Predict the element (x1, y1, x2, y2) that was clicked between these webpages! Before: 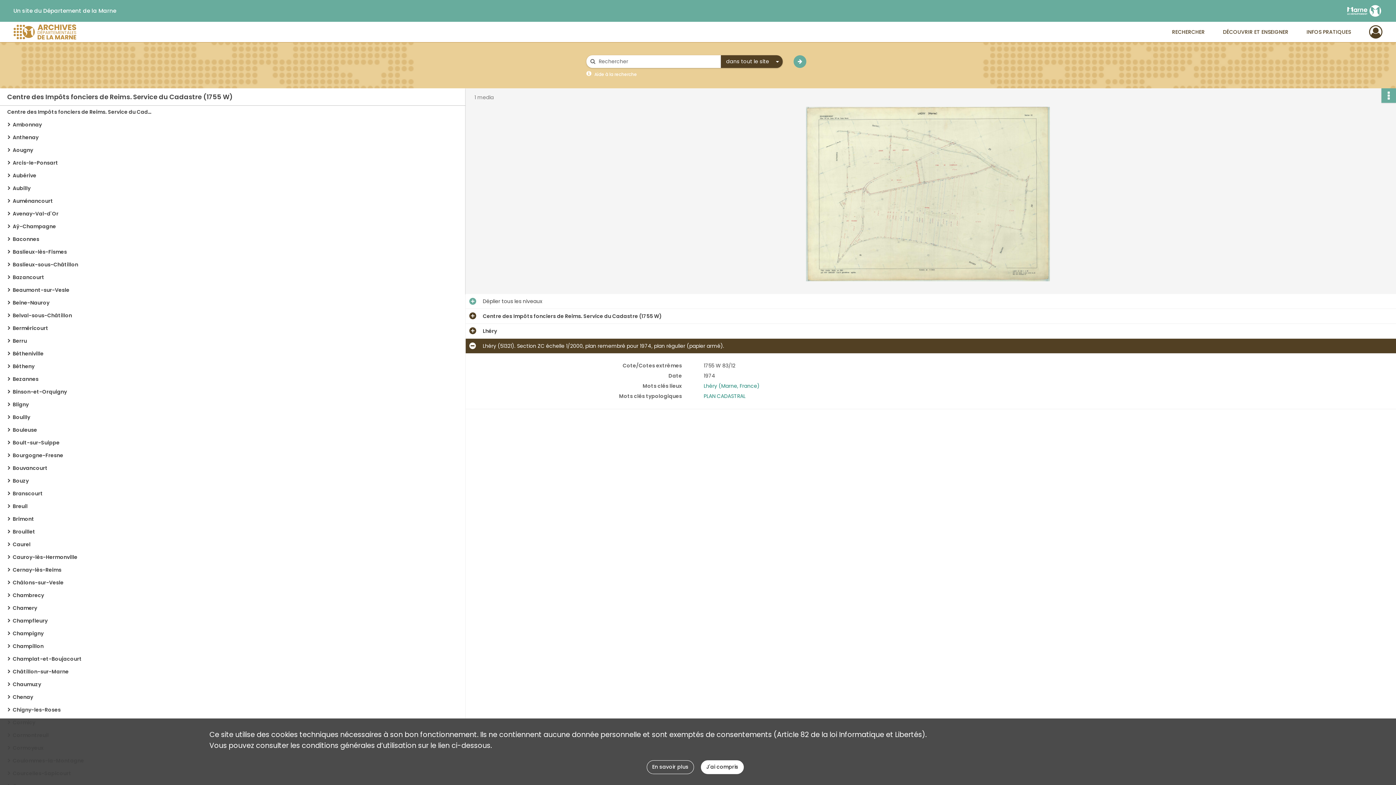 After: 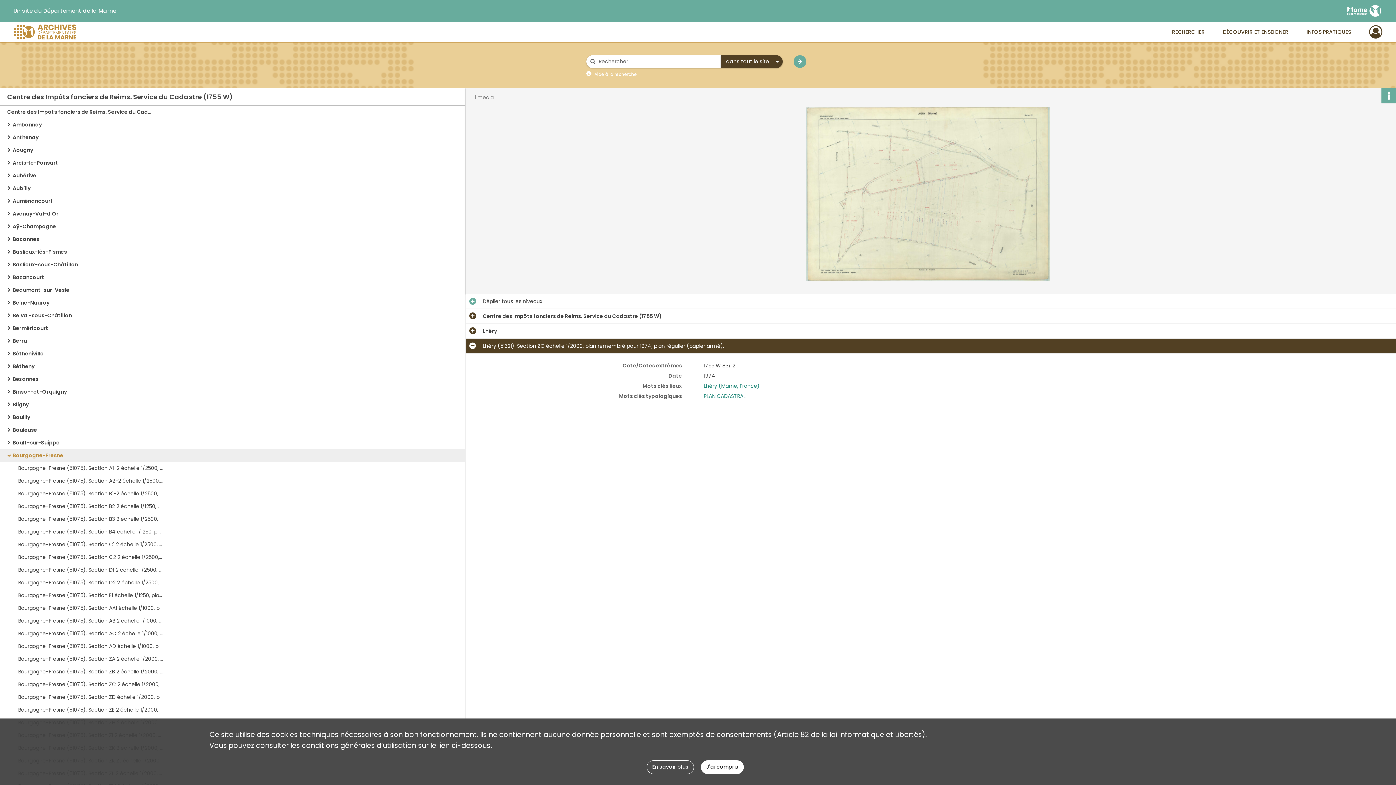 Action: label: Bourgogne-Fresne bbox: (12, 449, 158, 462)